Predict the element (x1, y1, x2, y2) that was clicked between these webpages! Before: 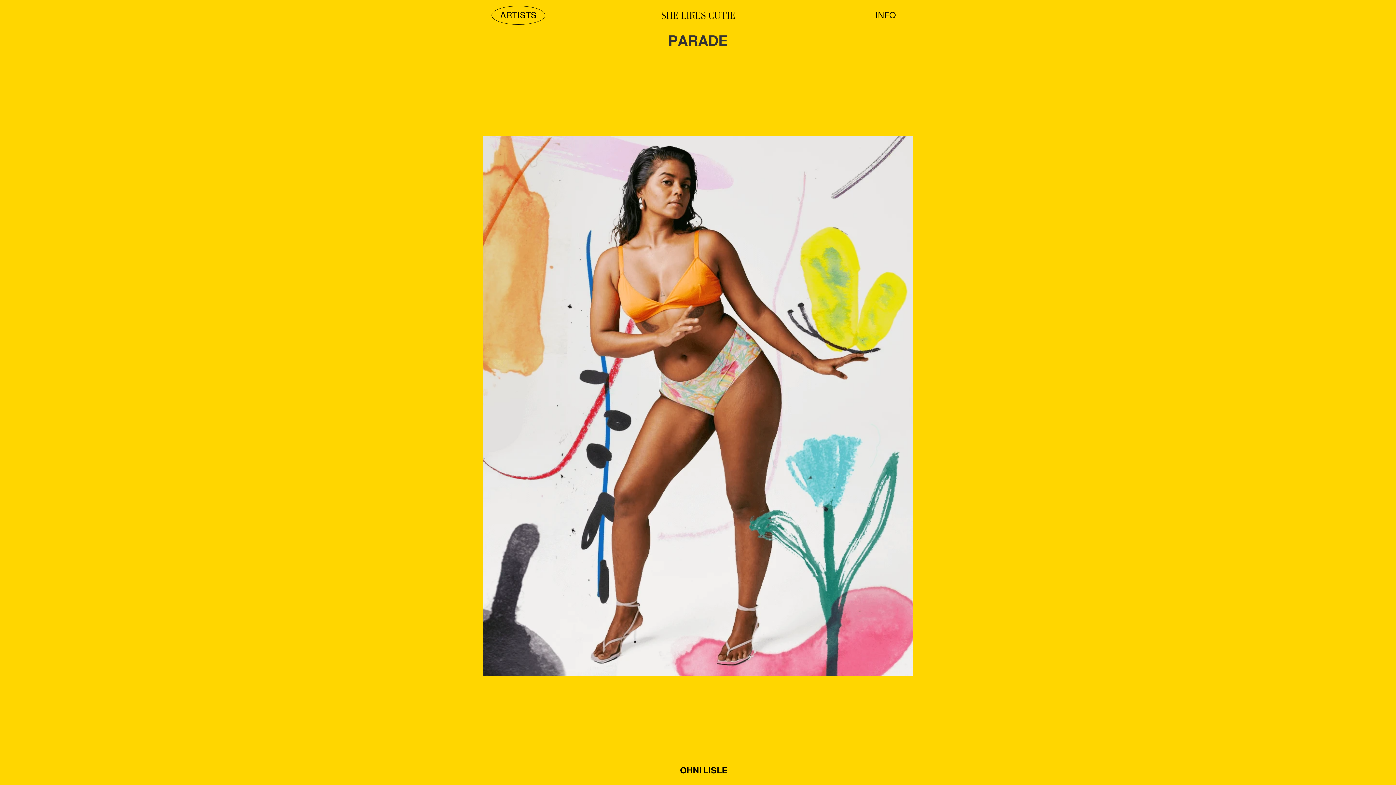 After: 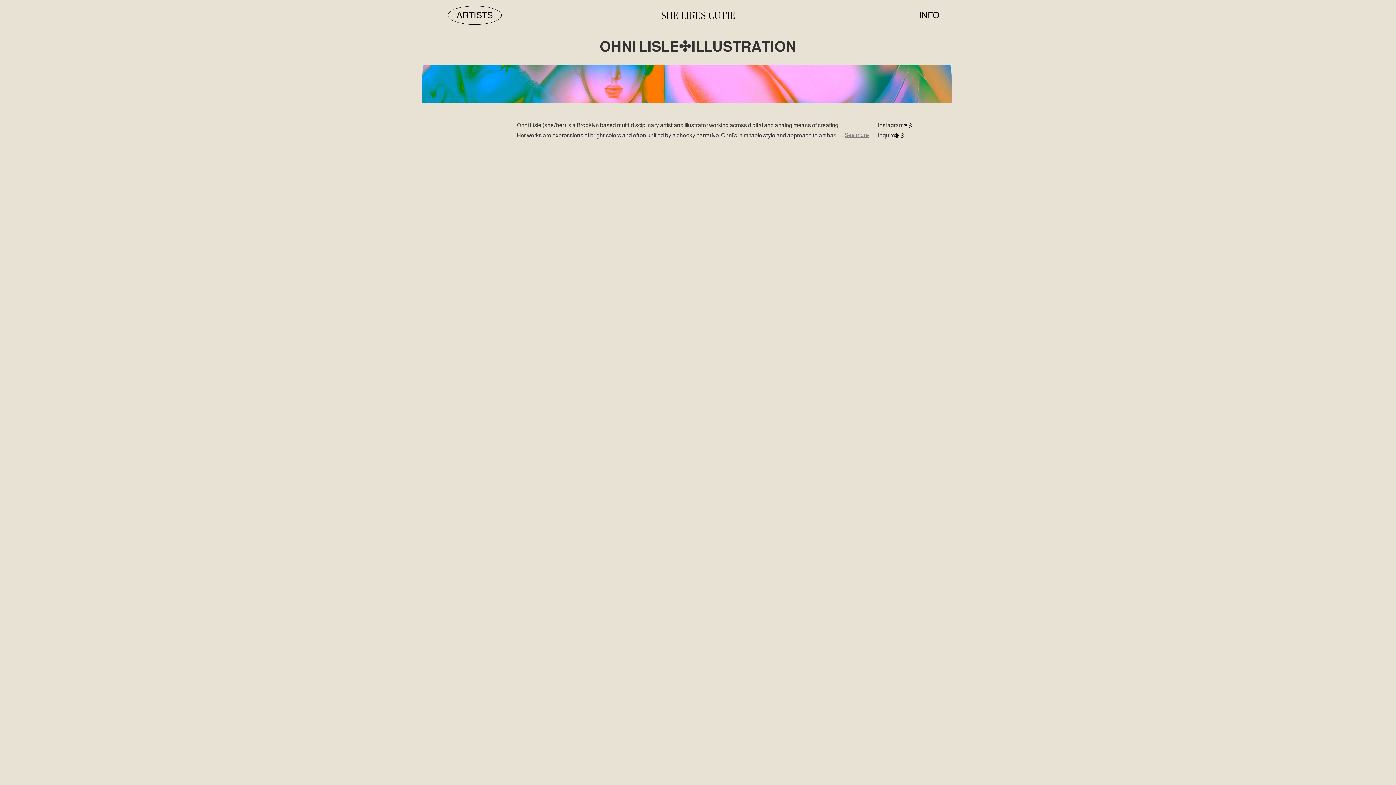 Action: label: OHNI LISLE bbox: (589, 764, 807, 776)